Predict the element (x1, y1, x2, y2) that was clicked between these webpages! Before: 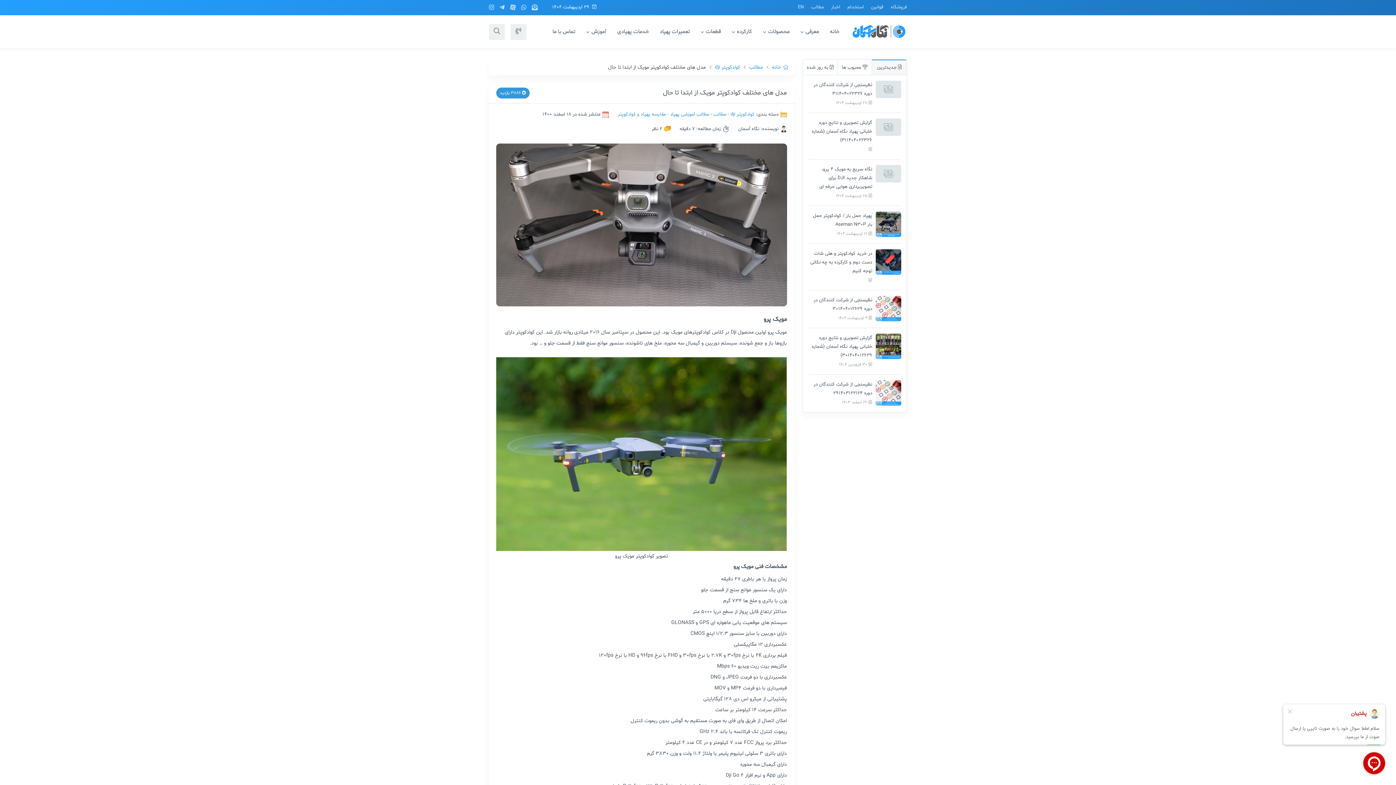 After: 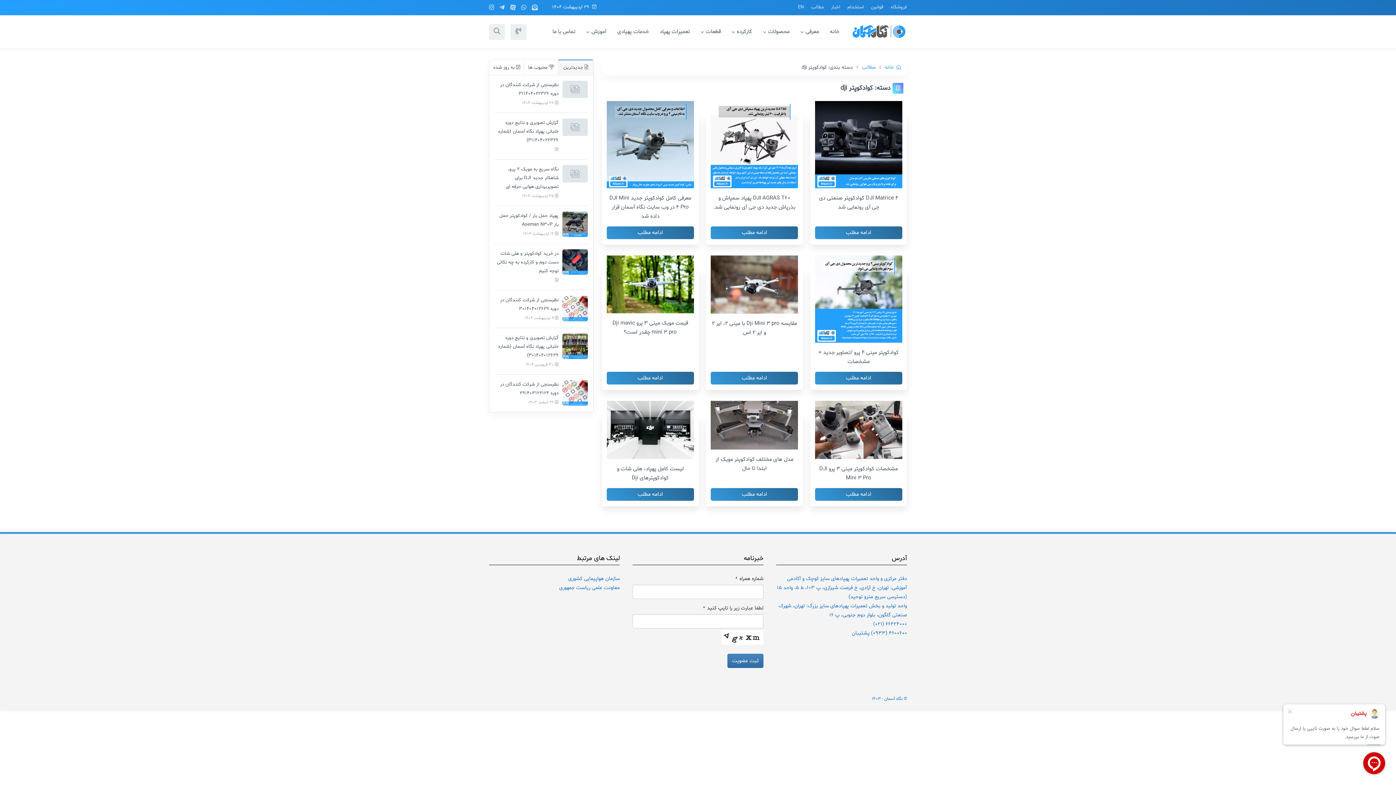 Action: label: کوادکوپتر dji bbox: (715, 64, 740, 70)